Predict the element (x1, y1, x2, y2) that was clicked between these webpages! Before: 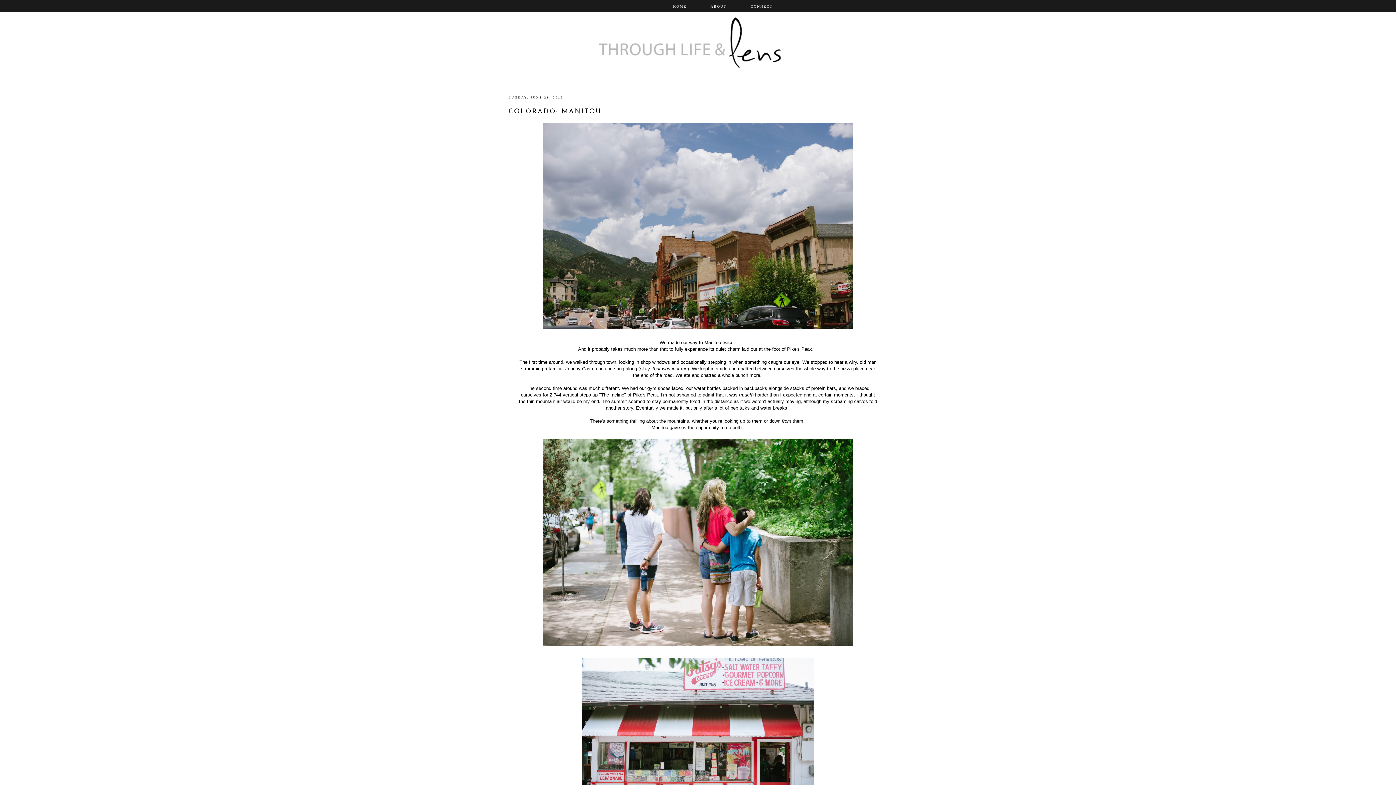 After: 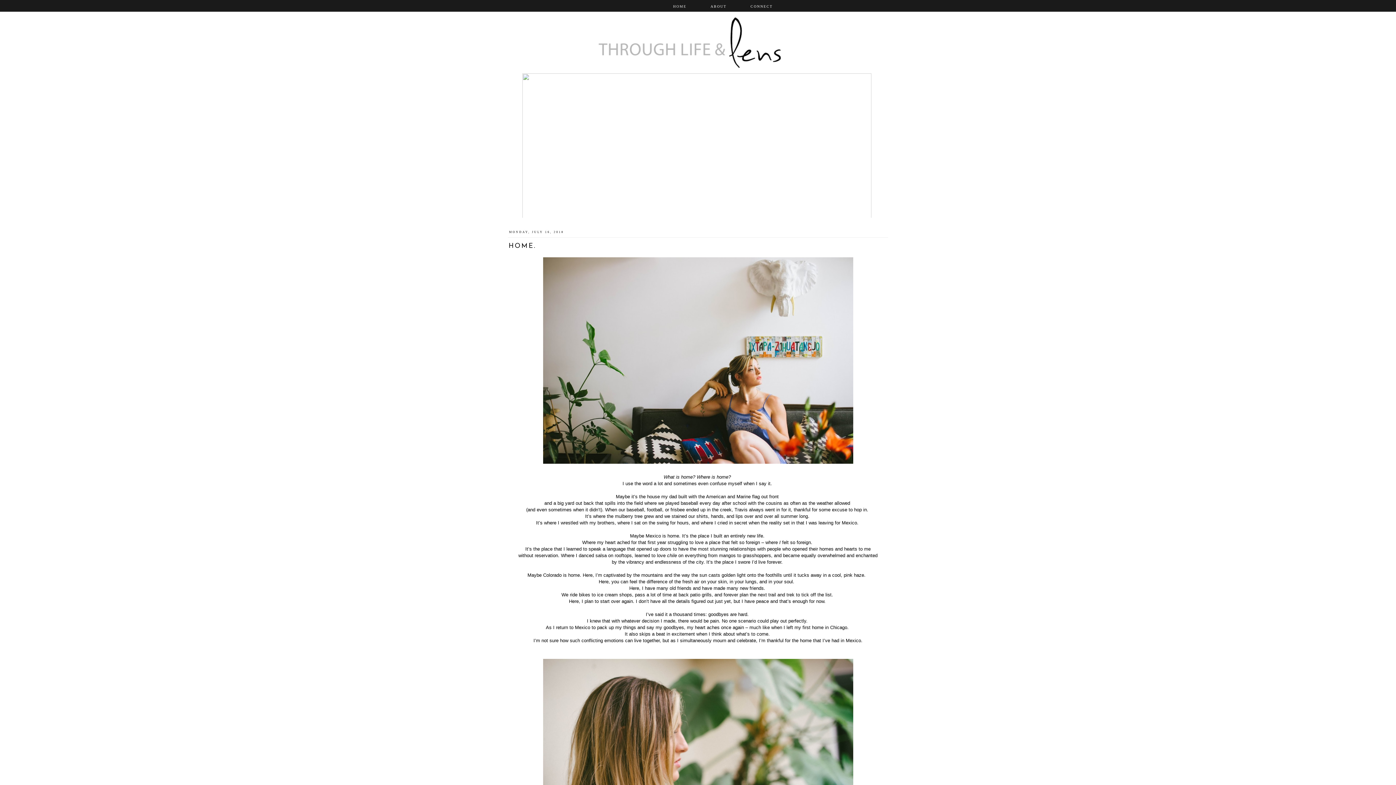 Action: bbox: (481, 14, 896, 72)